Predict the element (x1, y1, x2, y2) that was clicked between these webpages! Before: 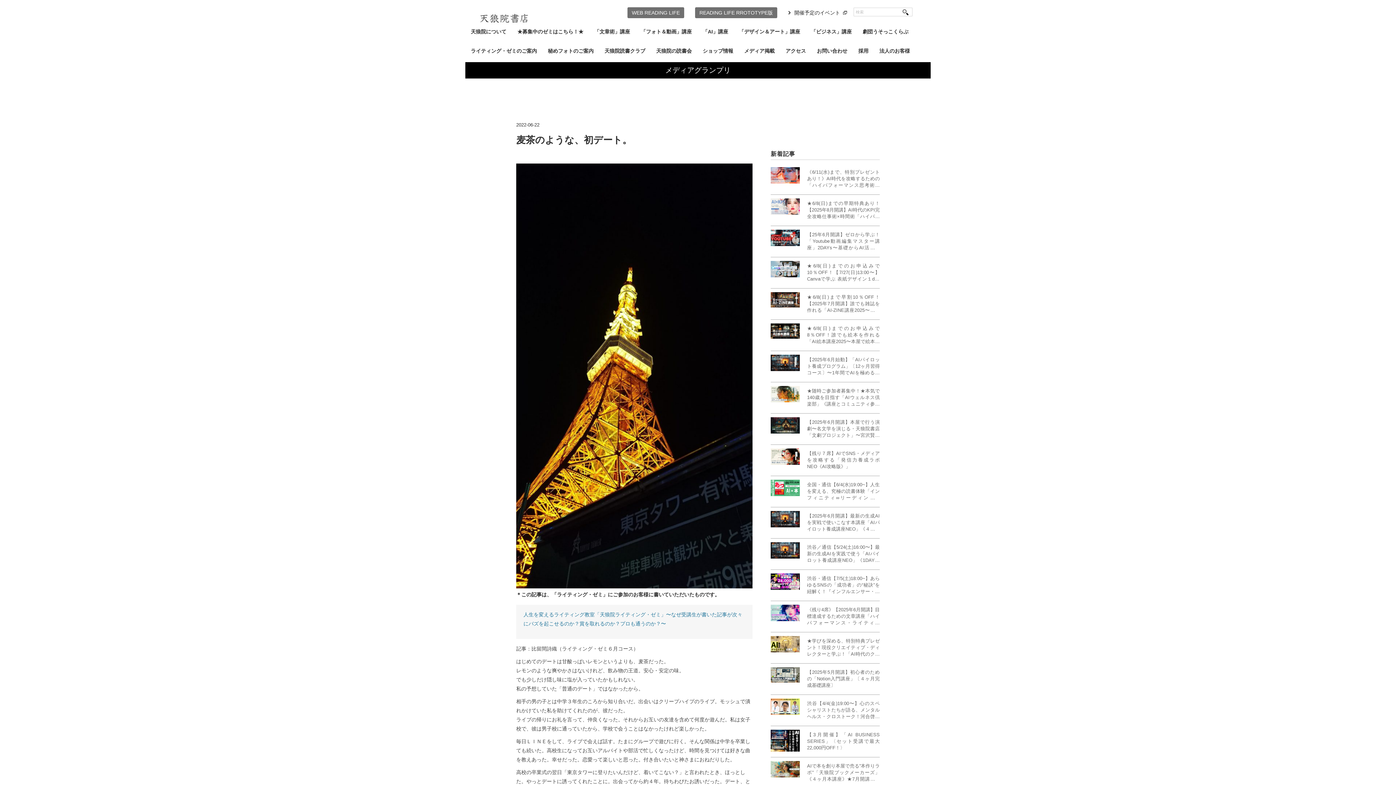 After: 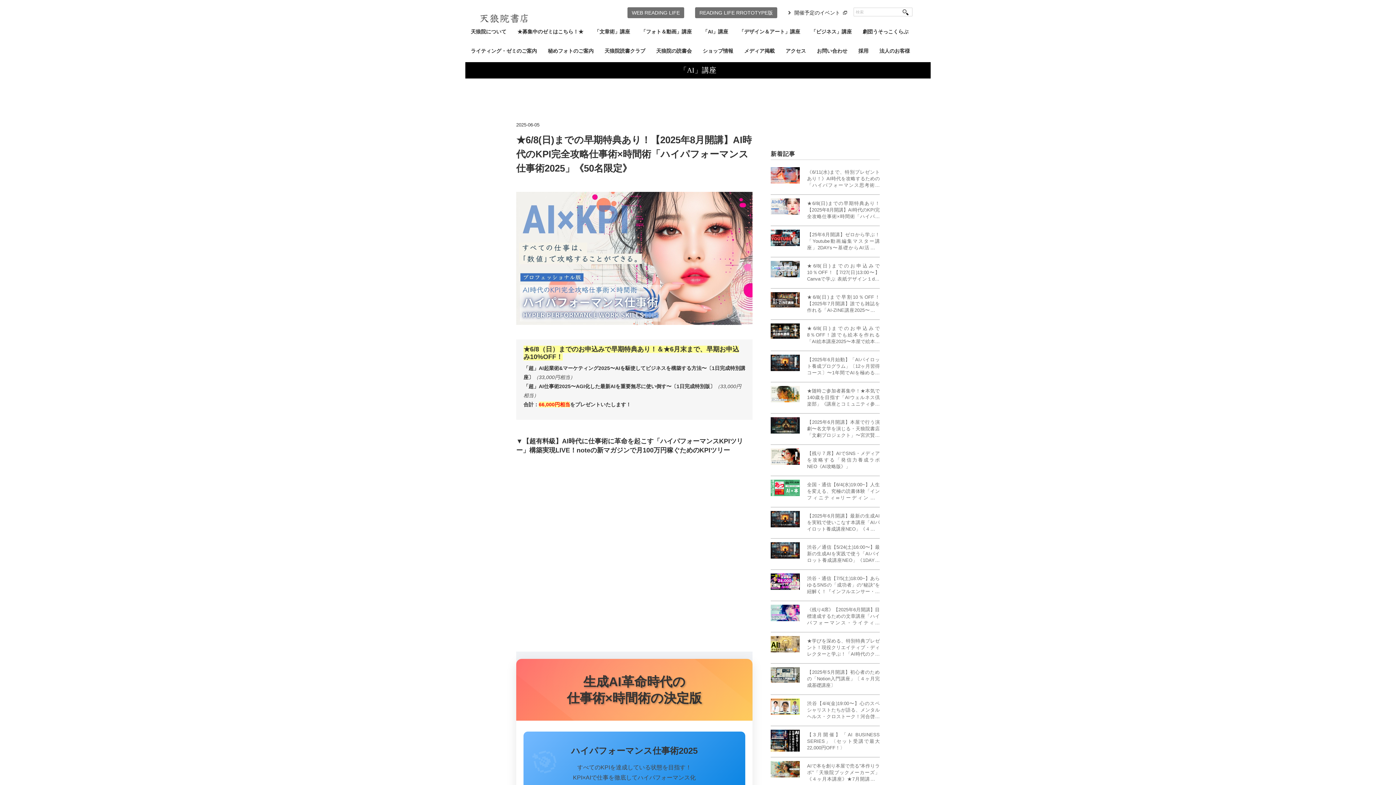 Action: bbox: (770, 198, 800, 220)